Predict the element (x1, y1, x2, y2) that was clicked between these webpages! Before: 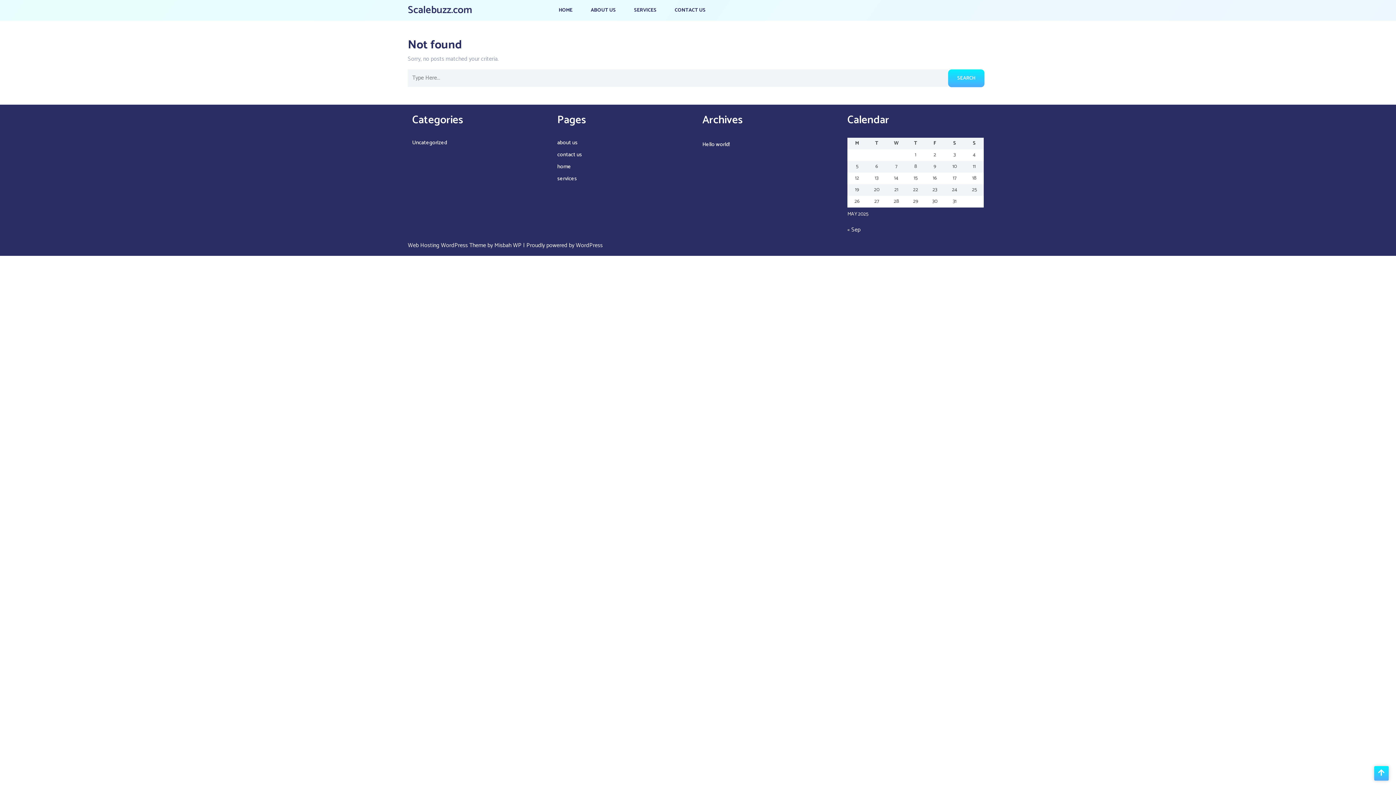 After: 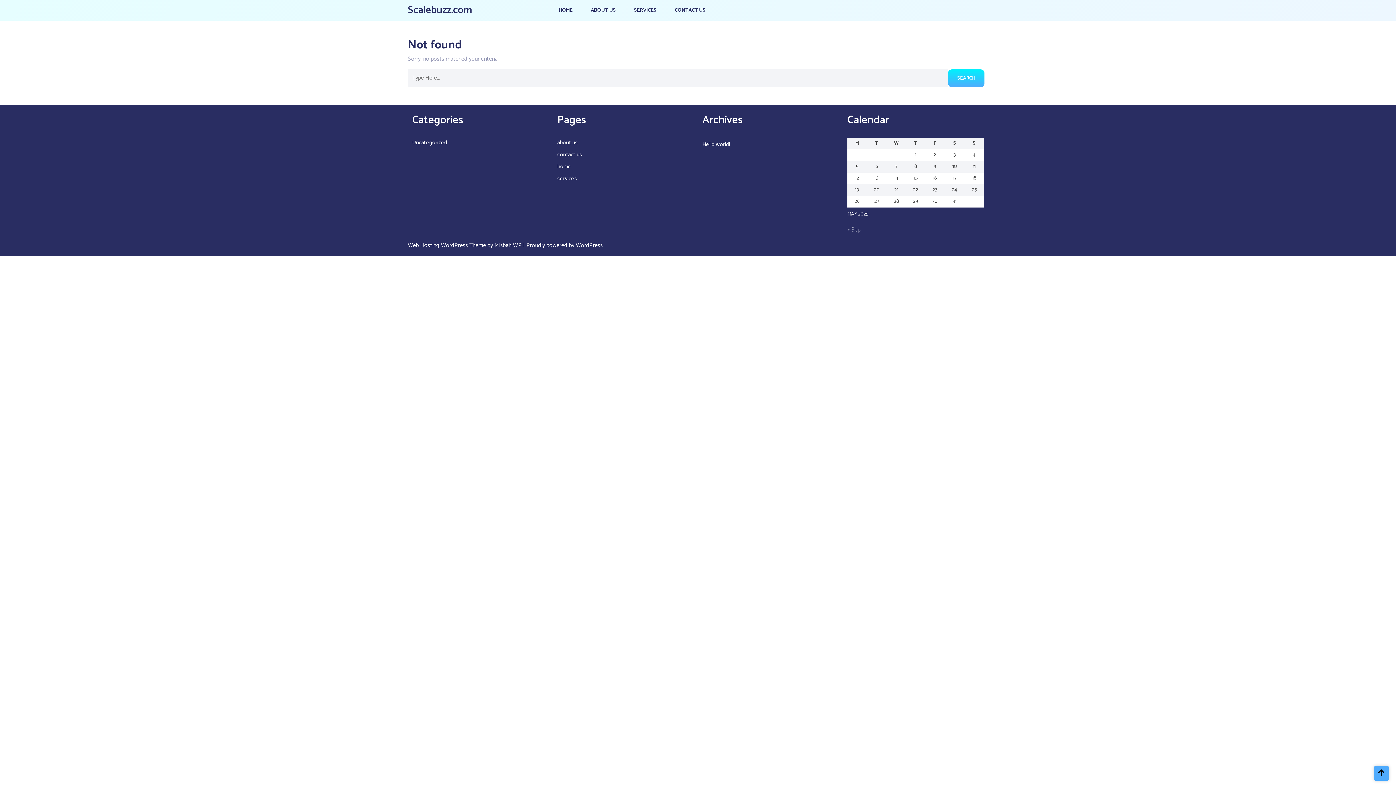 Action: bbox: (1374, 766, 1389, 781)